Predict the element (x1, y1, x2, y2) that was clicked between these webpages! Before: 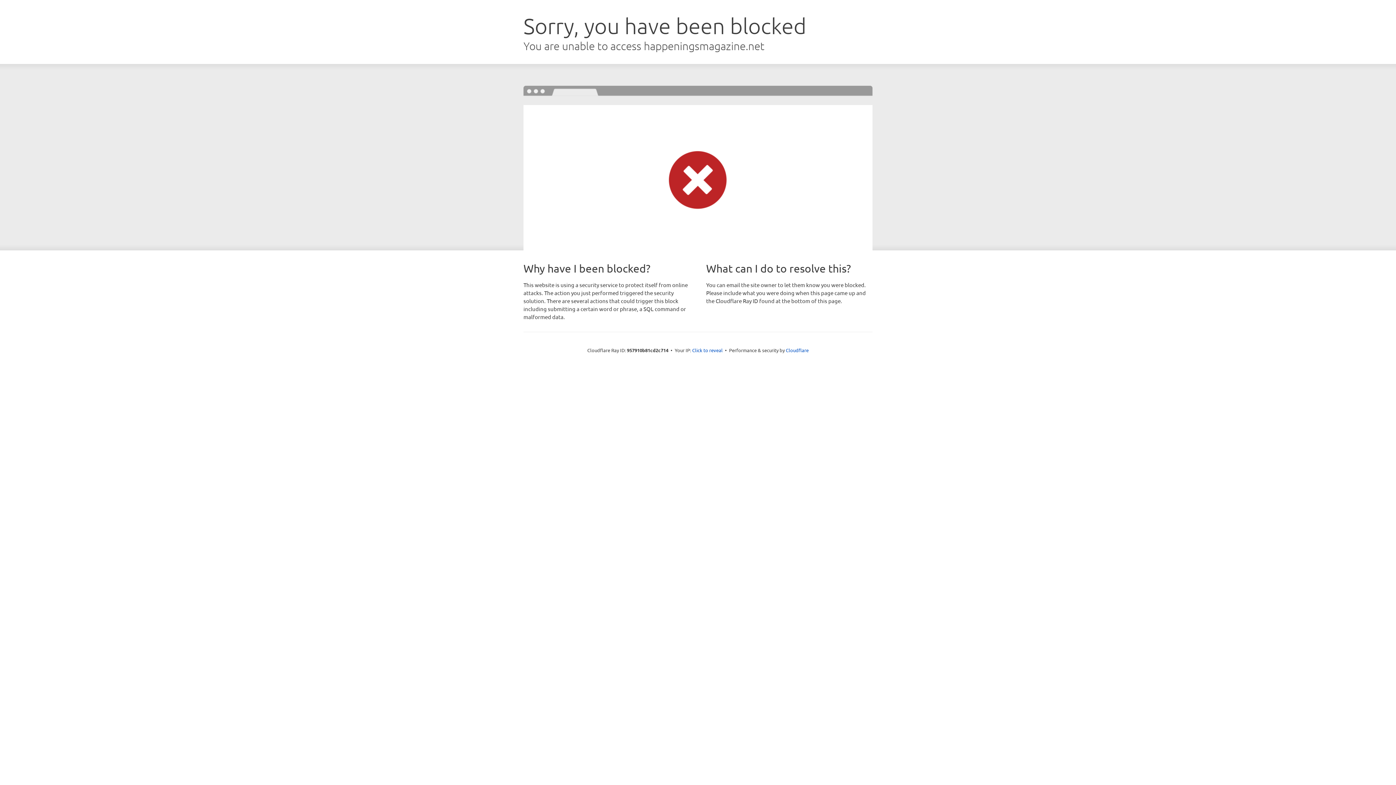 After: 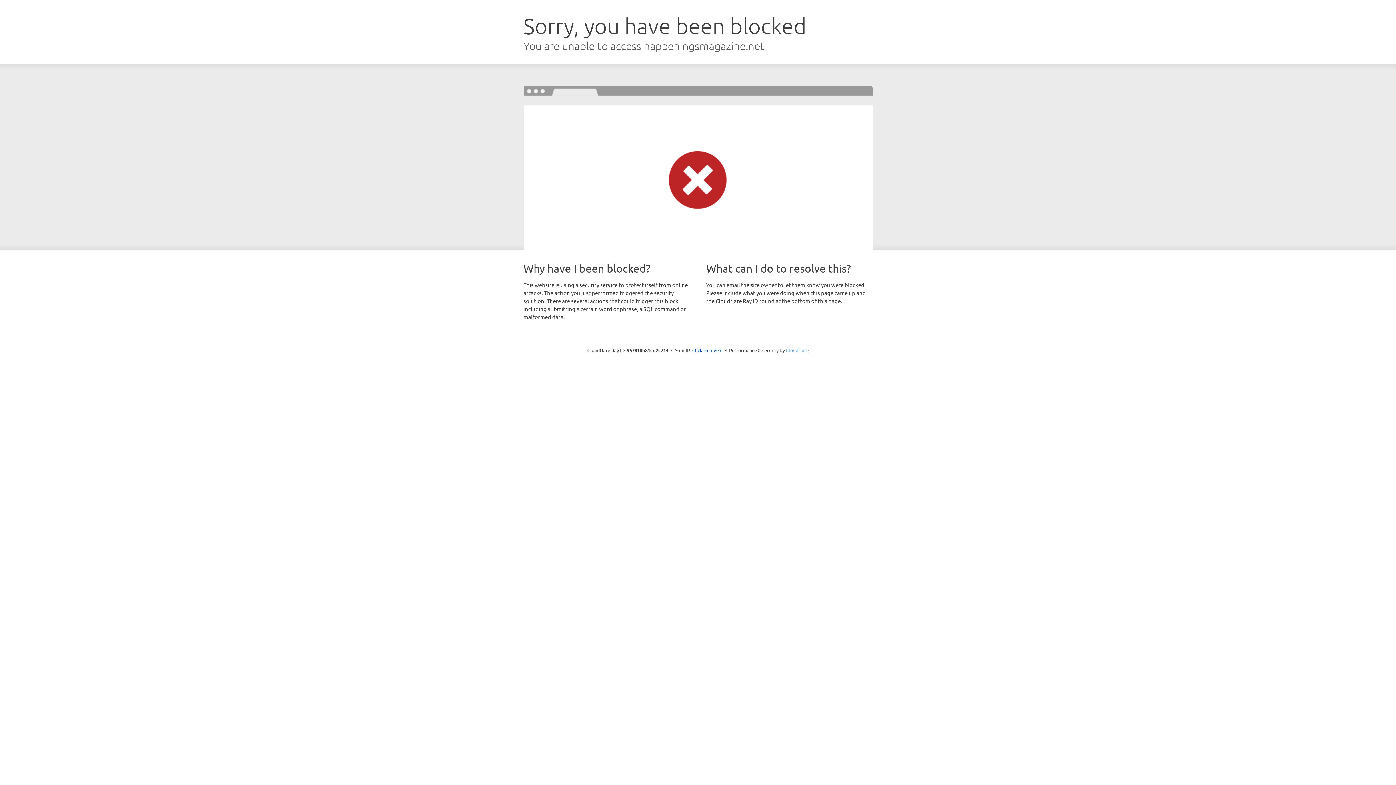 Action: label: Cloudflare bbox: (786, 347, 808, 353)